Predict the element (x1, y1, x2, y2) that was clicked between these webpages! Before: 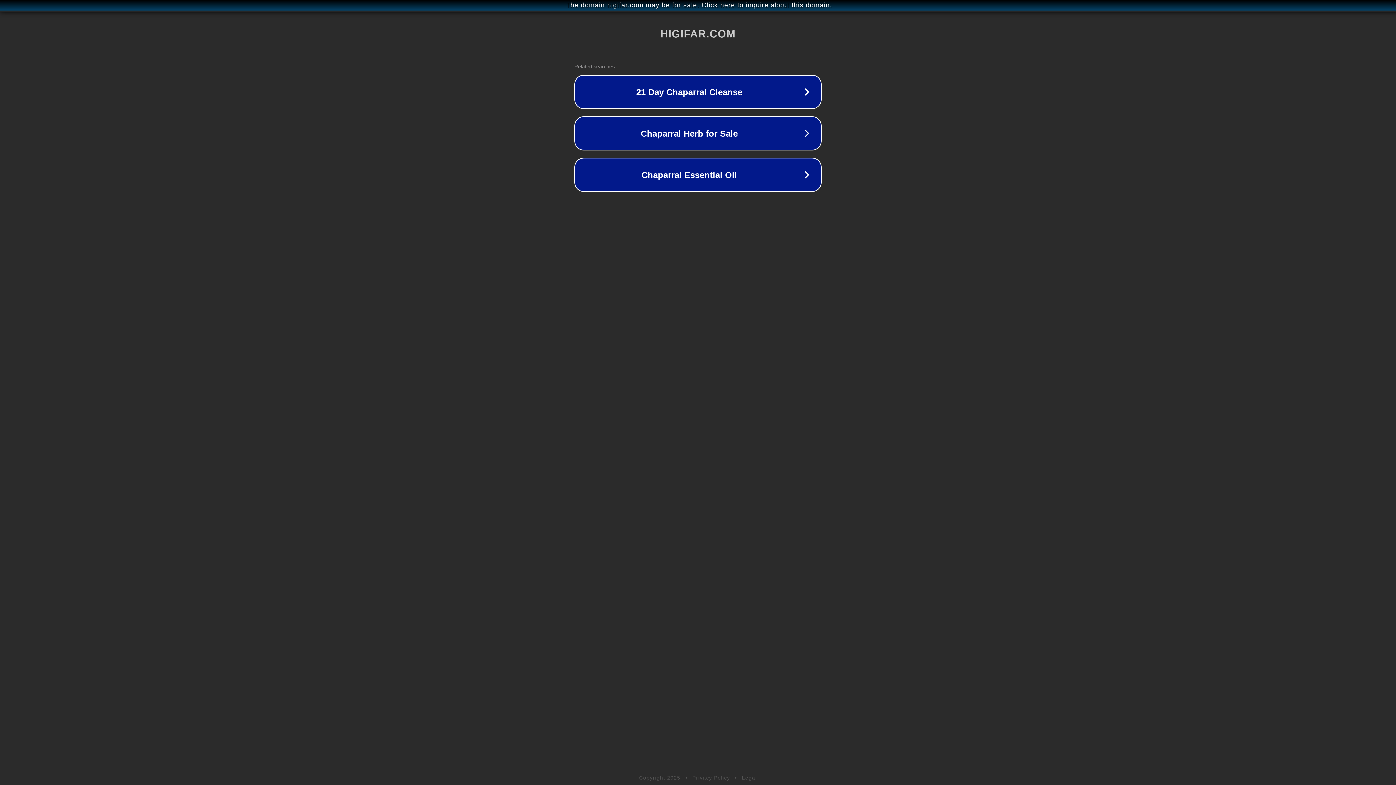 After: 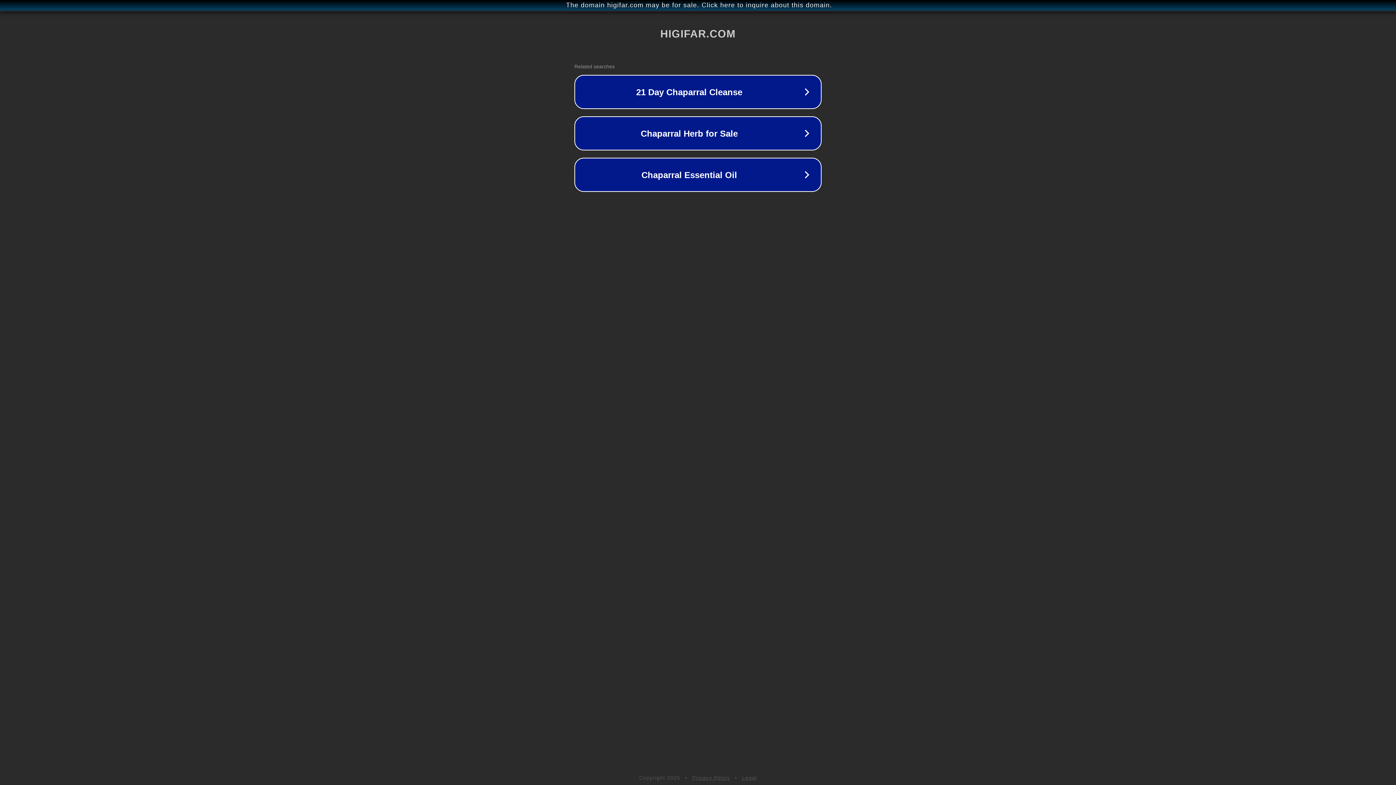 Action: bbox: (692, 775, 730, 781) label: Privacy Policy